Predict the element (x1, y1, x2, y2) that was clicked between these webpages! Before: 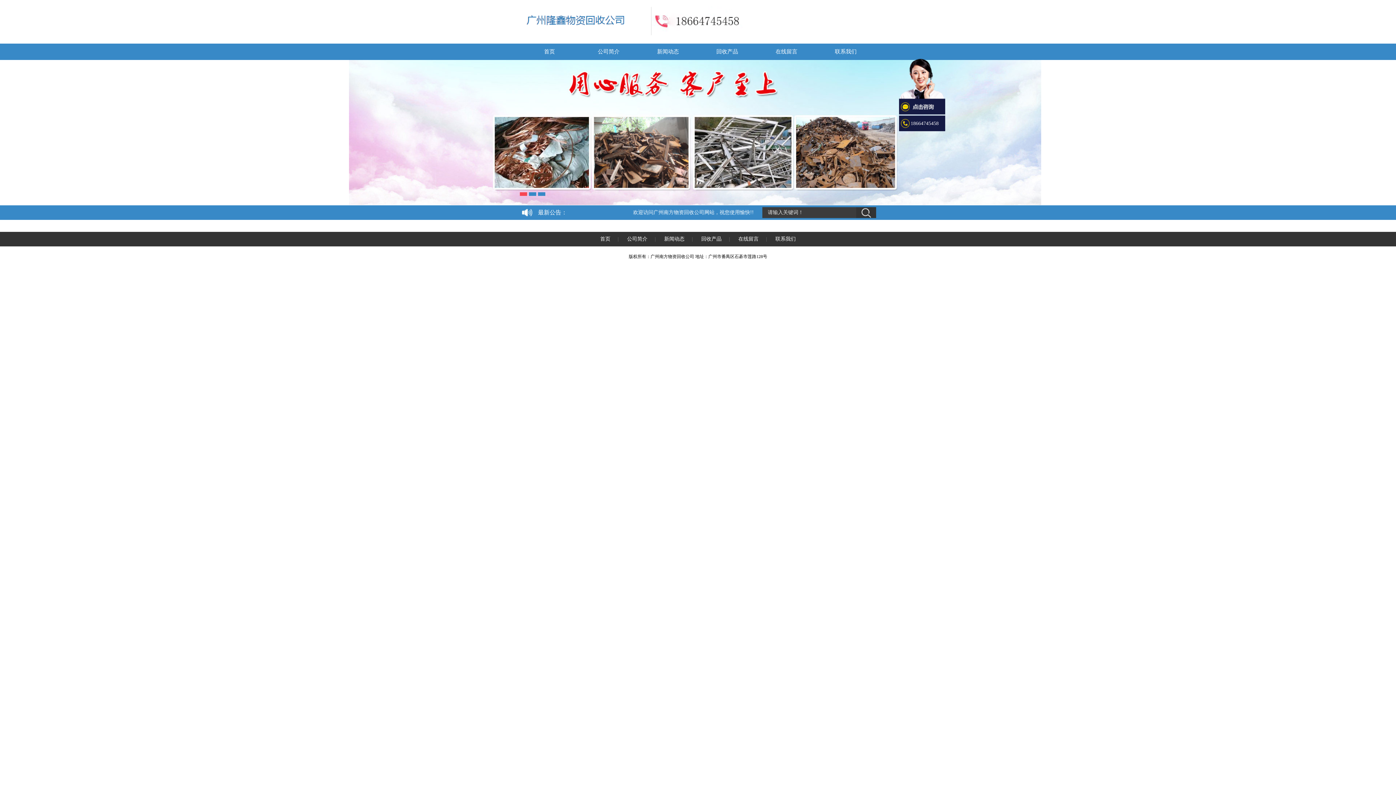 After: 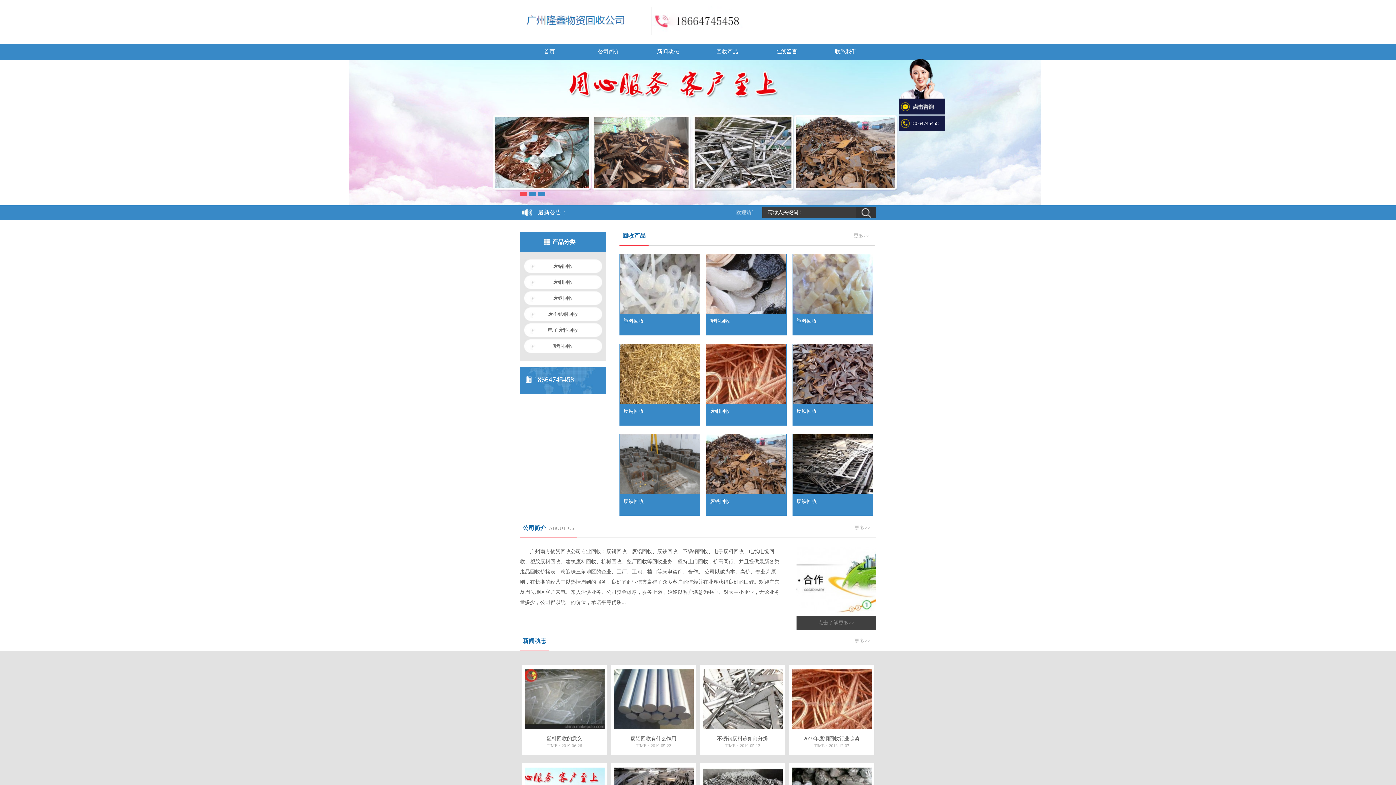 Action: bbox: (600, 236, 610, 241) label: 首页